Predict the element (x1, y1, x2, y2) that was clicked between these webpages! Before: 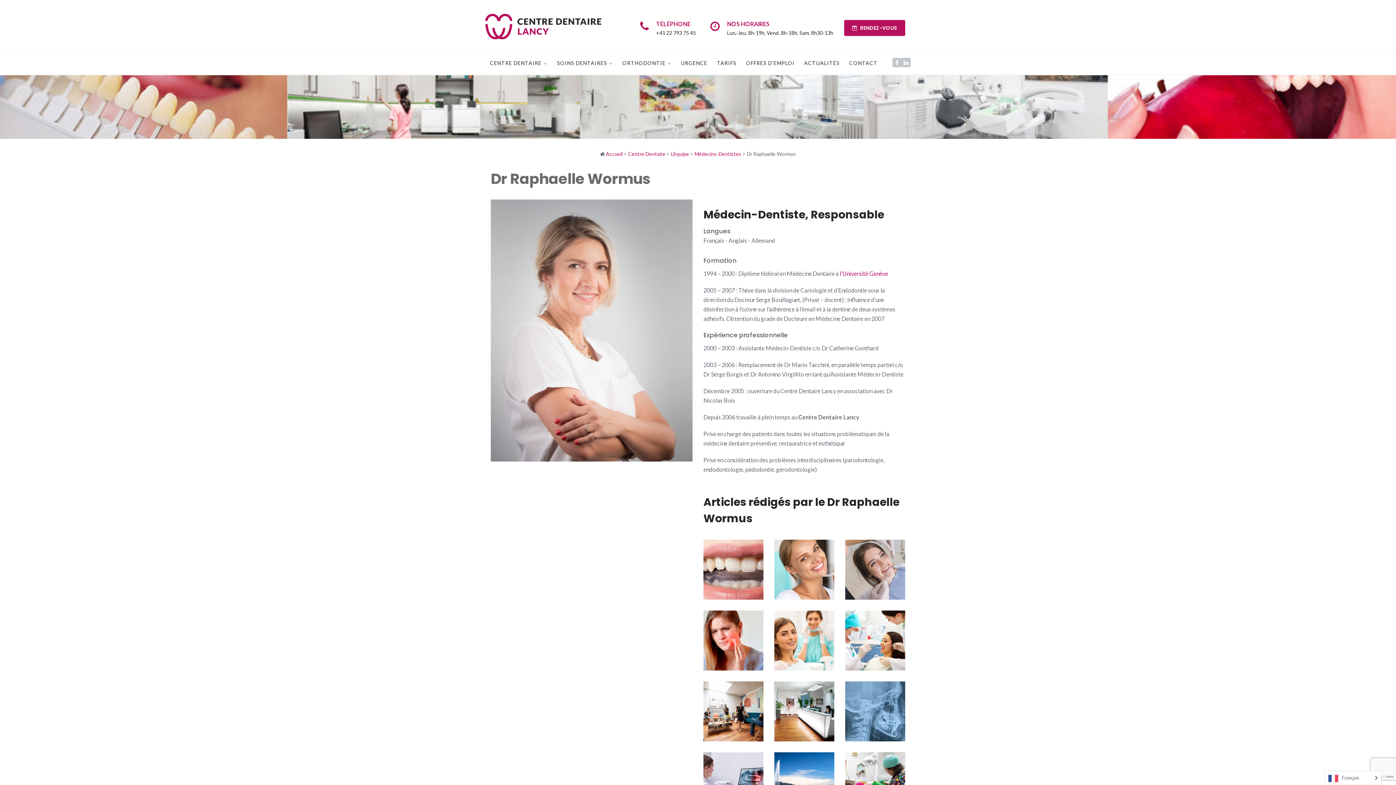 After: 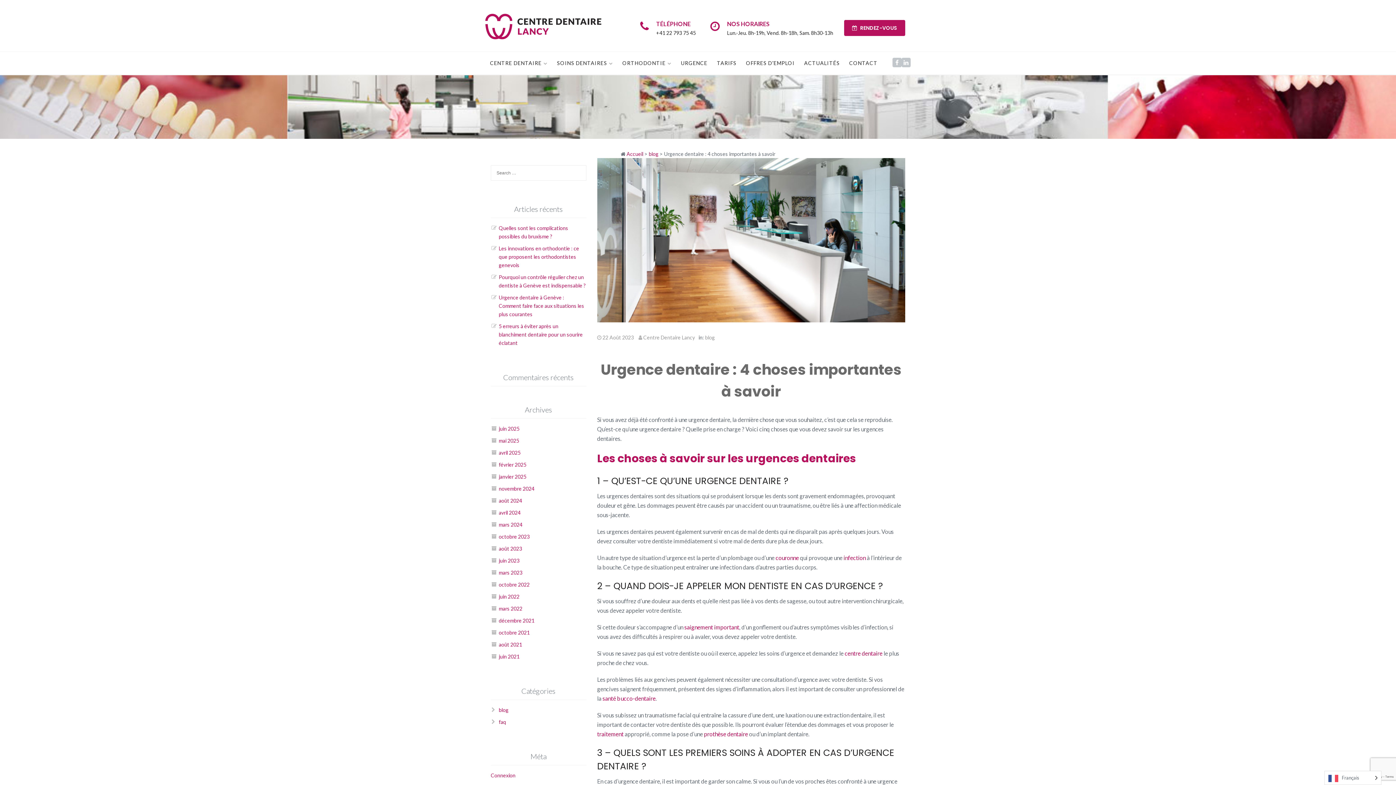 Action: bbox: (774, 681, 834, 741)